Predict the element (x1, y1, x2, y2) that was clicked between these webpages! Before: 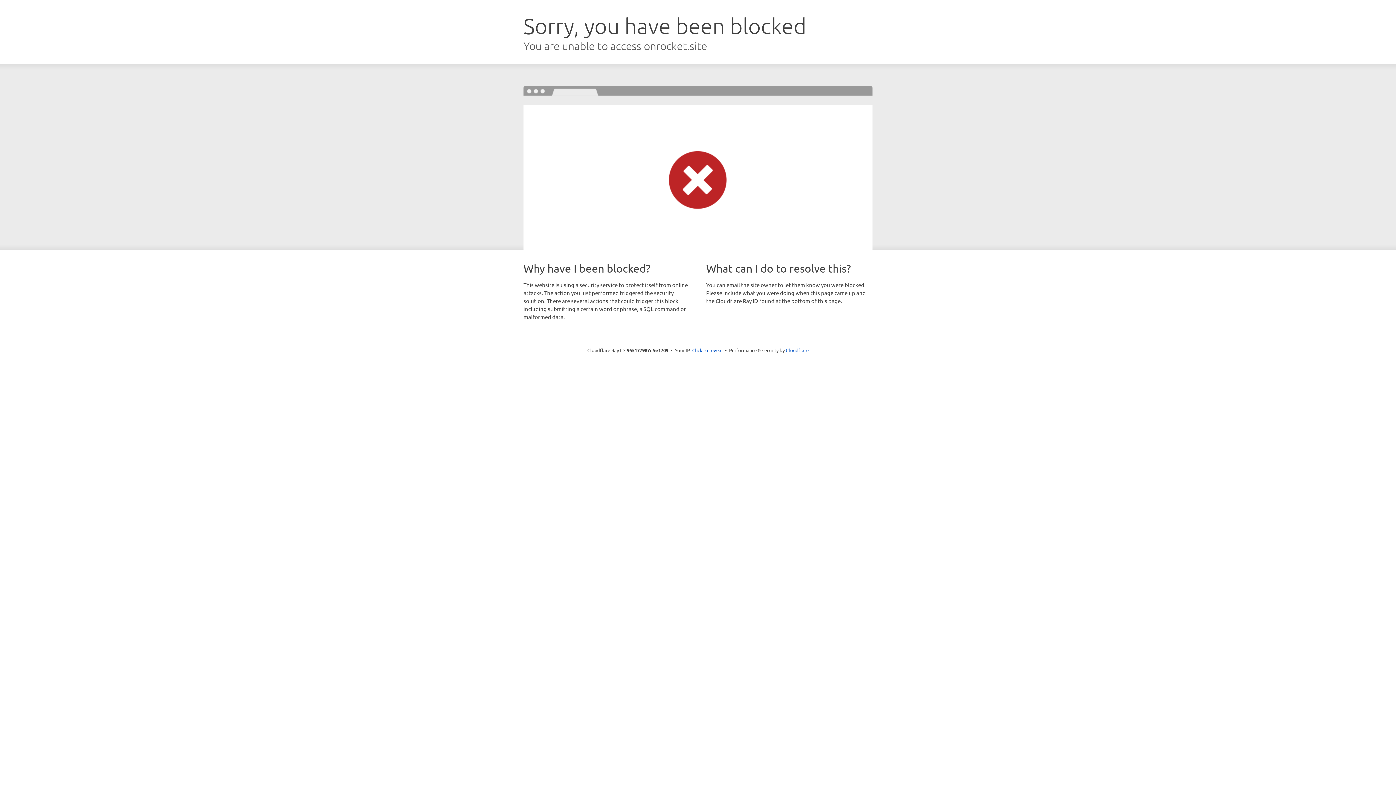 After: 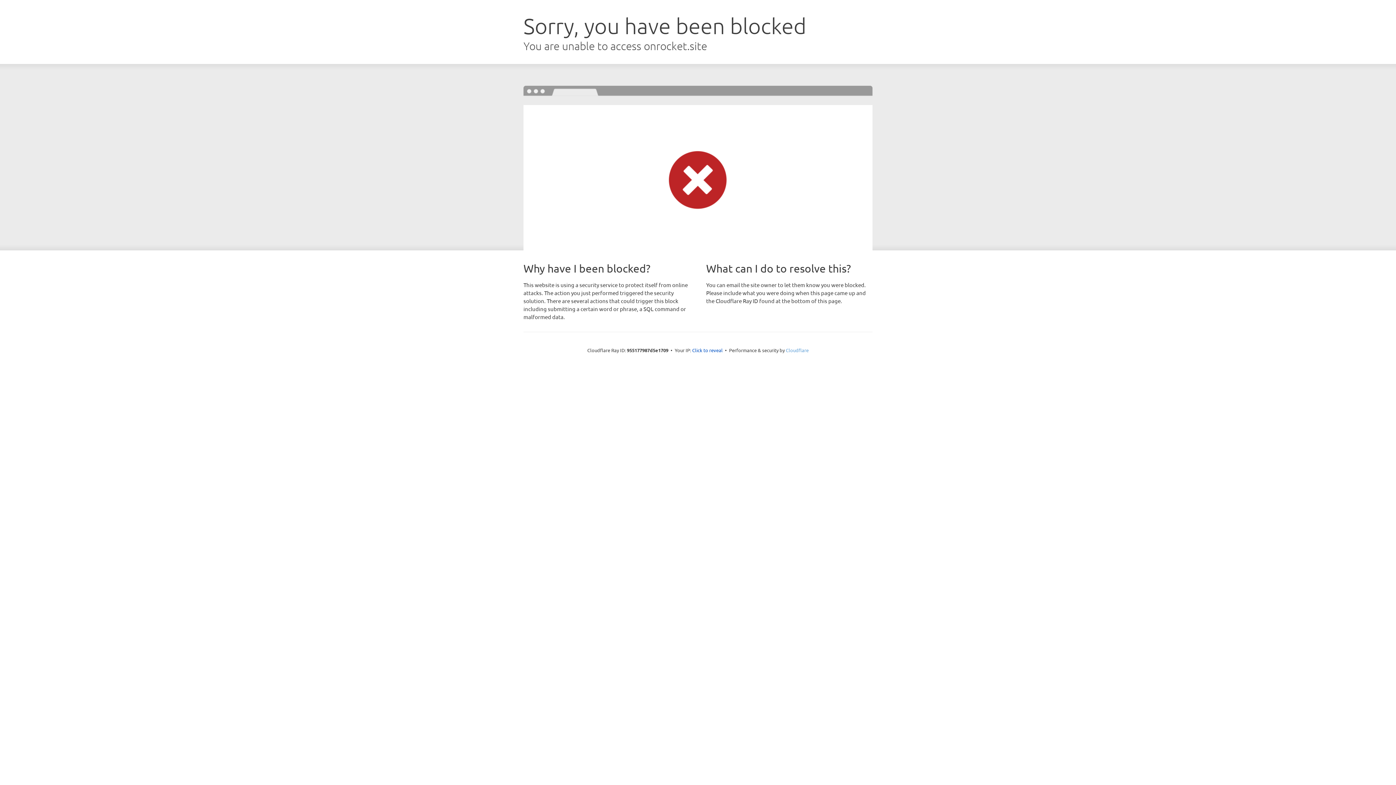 Action: bbox: (786, 347, 808, 353) label: Cloudflare